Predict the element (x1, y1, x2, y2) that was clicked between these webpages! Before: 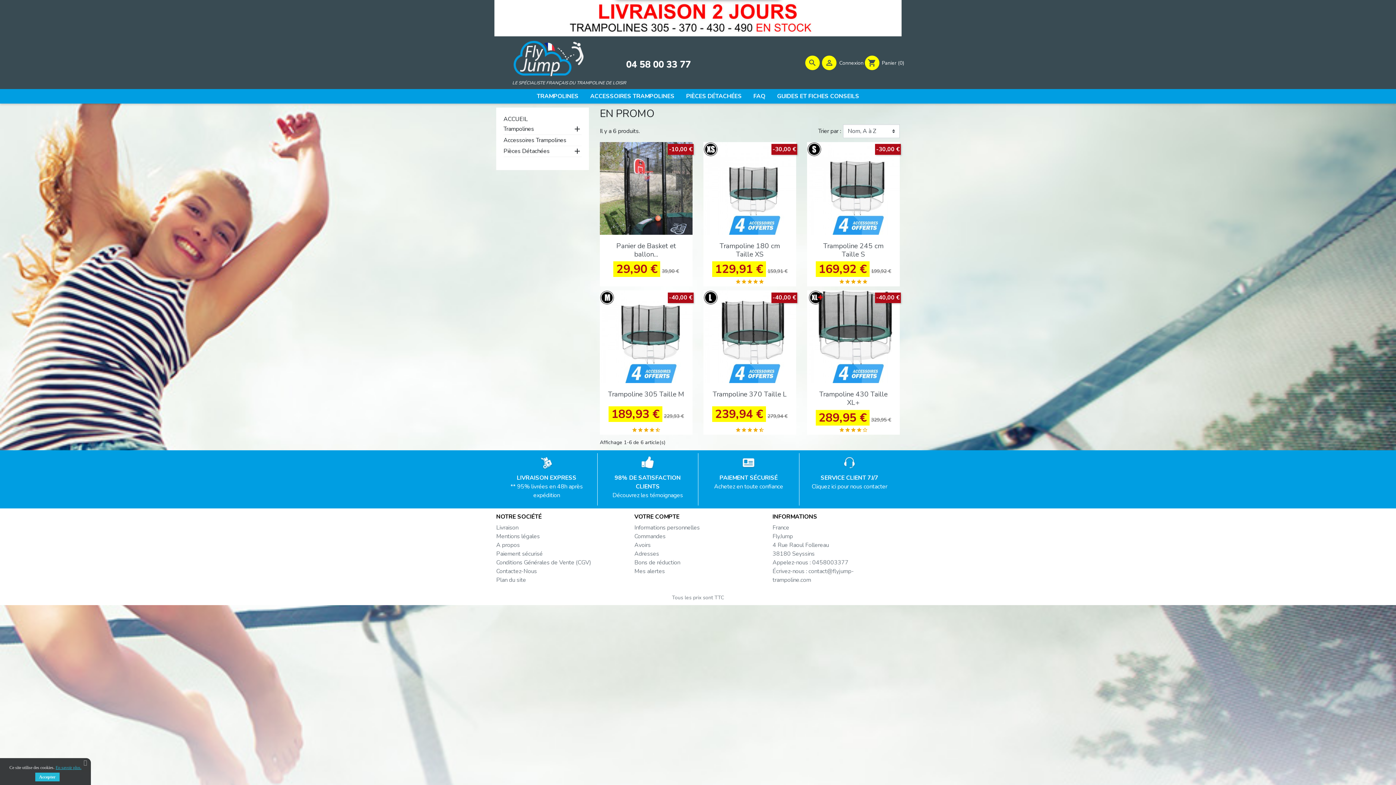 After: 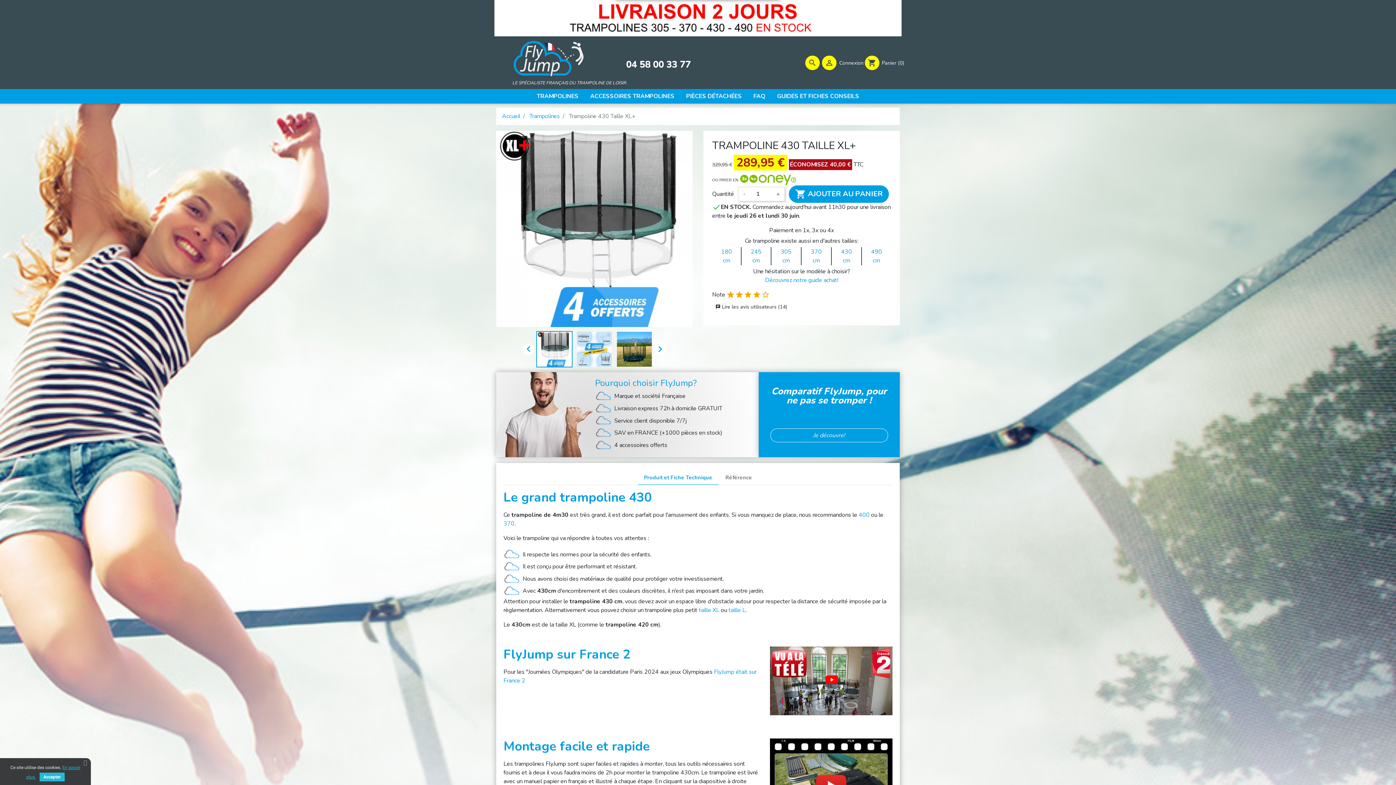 Action: bbox: (819, 389, 887, 407) label: Trampoline 430 Taille XL+